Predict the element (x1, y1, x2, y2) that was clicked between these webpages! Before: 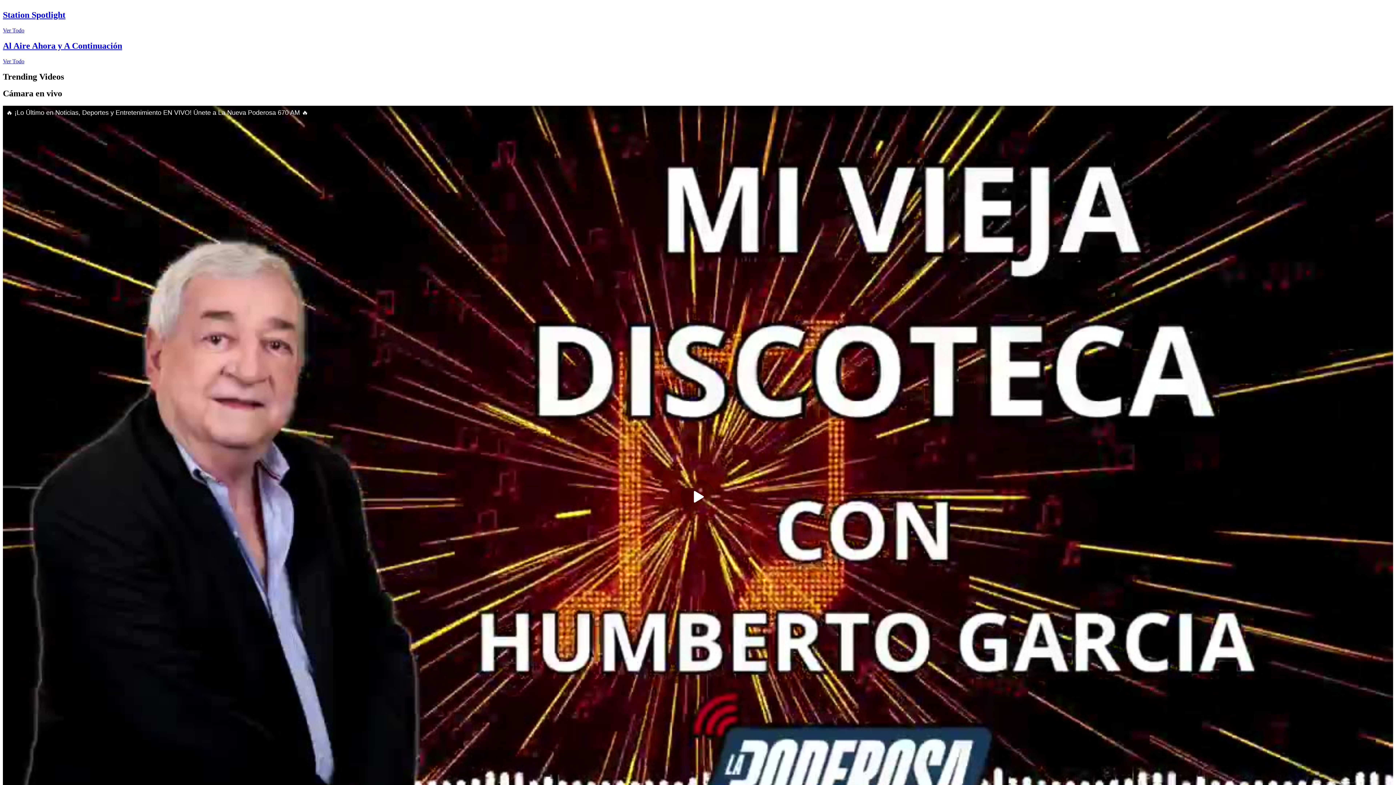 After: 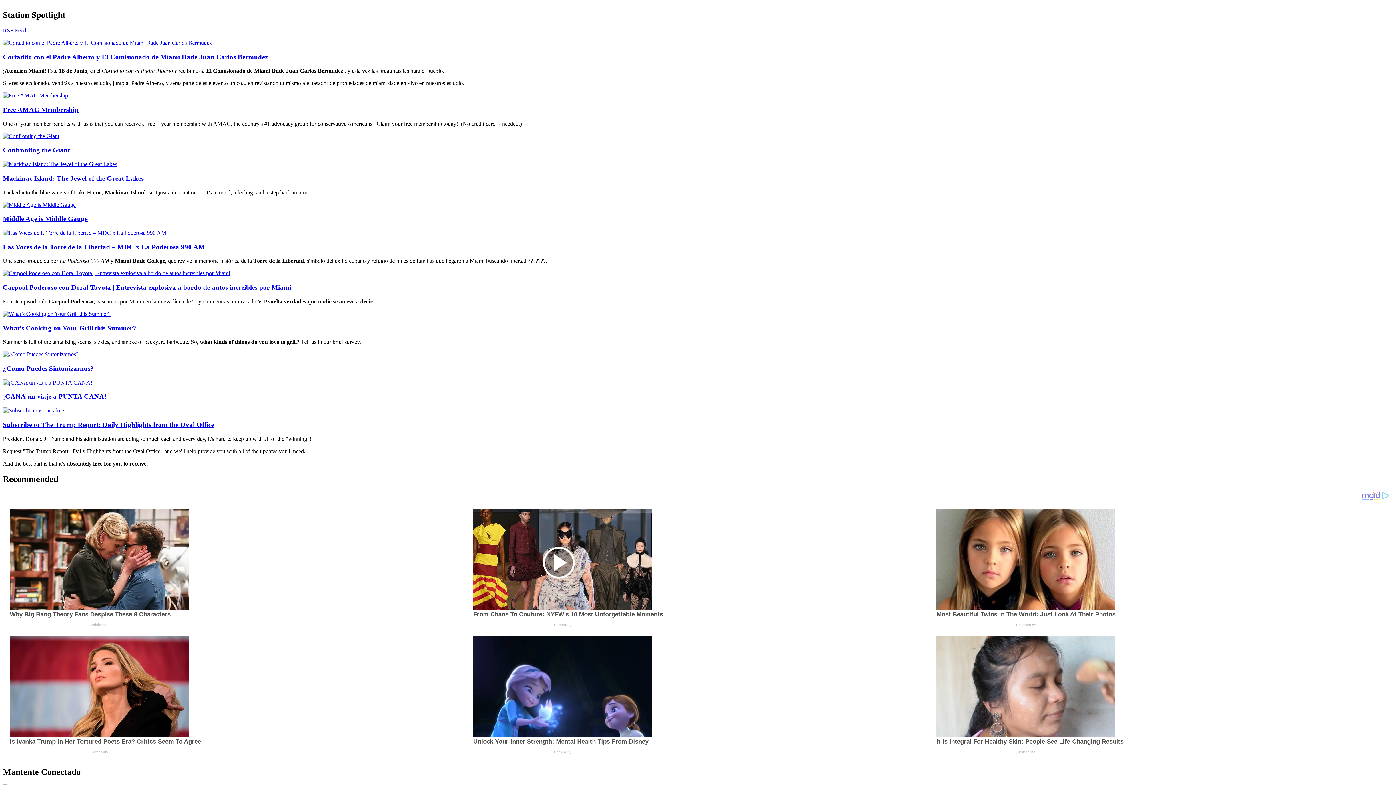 Action: bbox: (2, 27, 24, 33) label: Ver Todo